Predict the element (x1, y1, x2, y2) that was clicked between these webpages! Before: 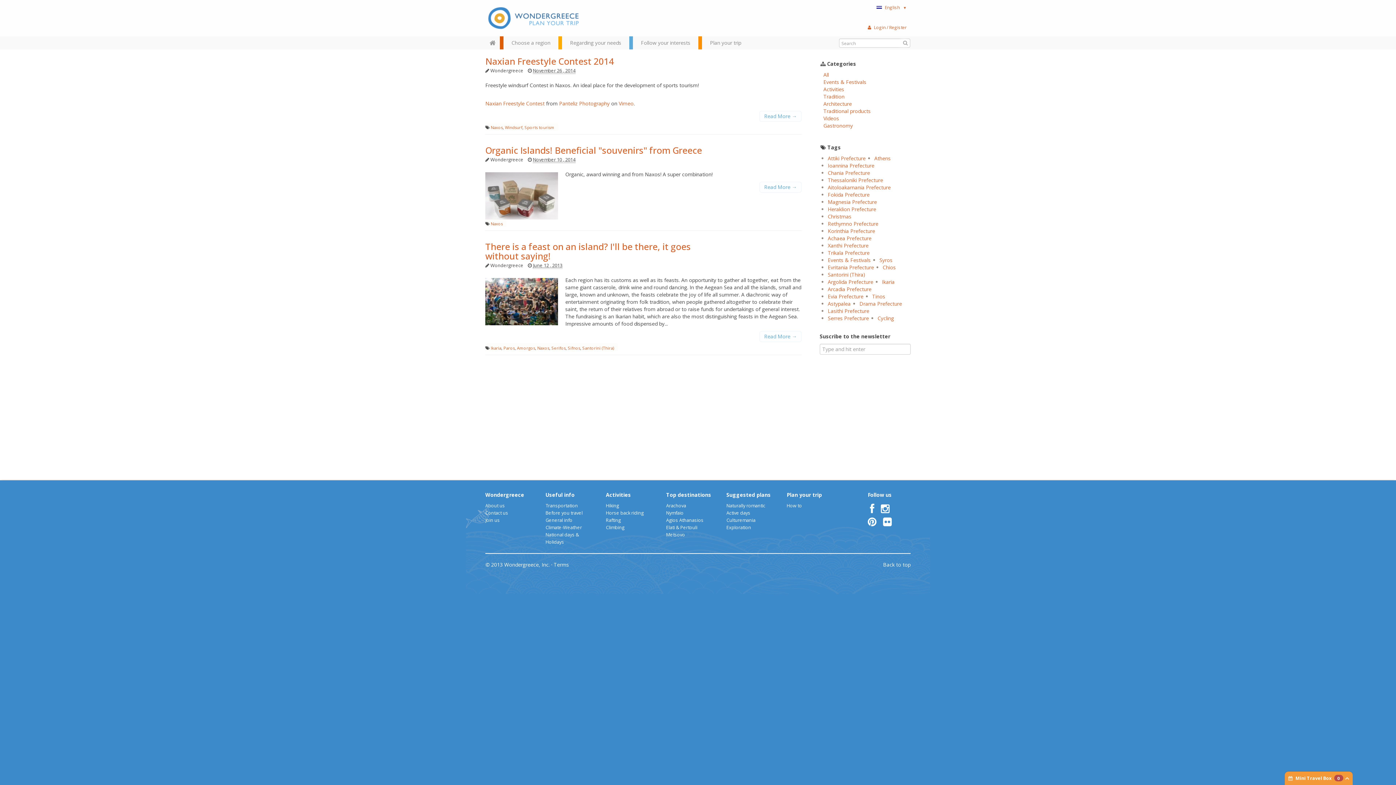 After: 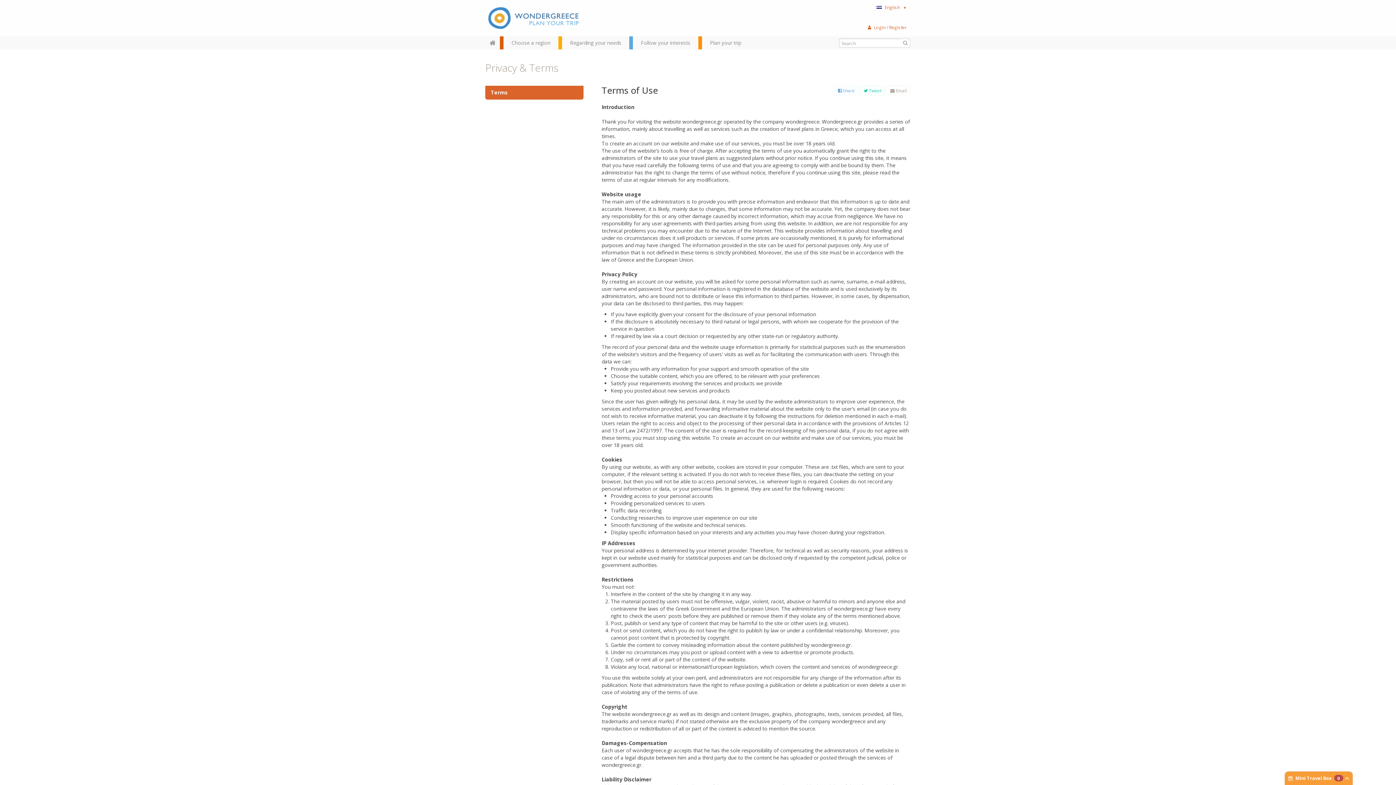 Action: label: Terms bbox: (553, 561, 569, 568)